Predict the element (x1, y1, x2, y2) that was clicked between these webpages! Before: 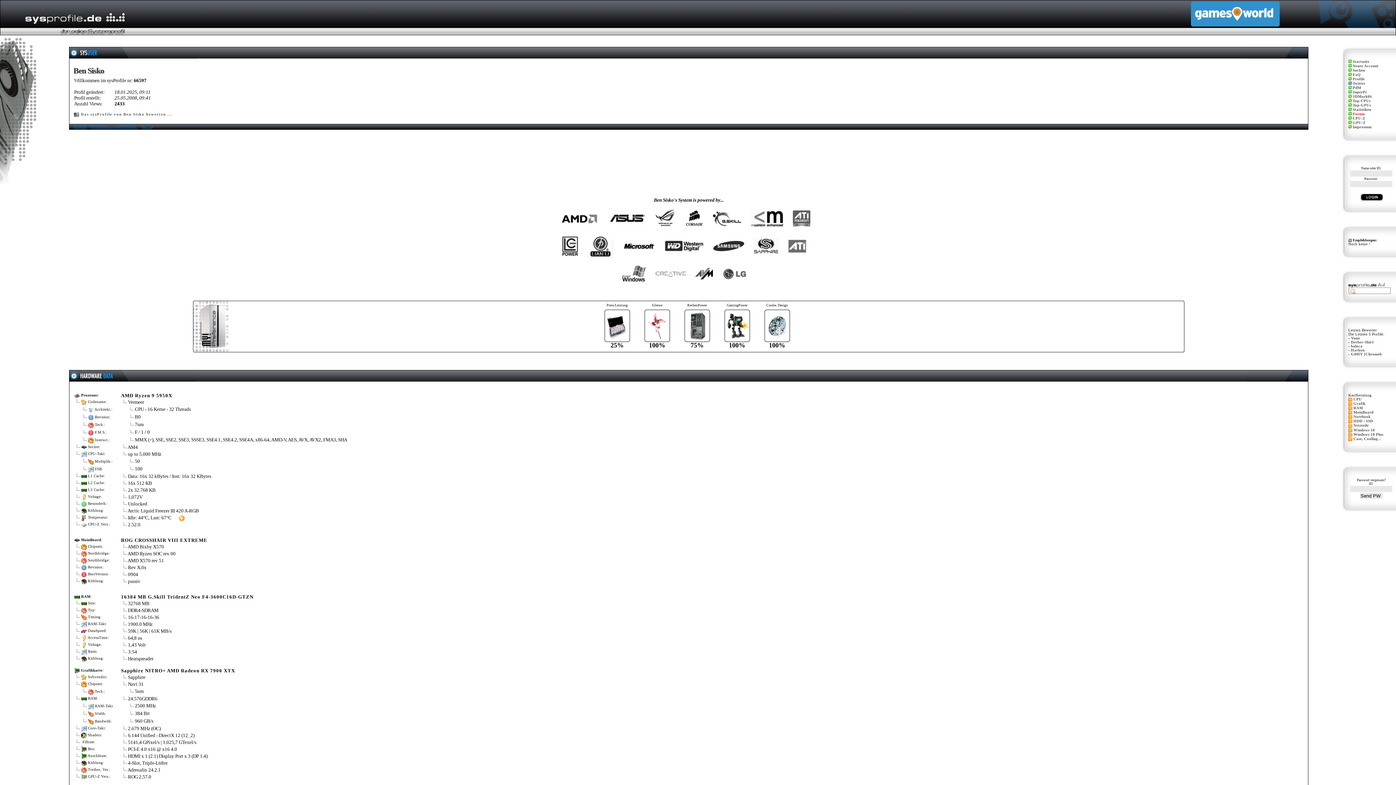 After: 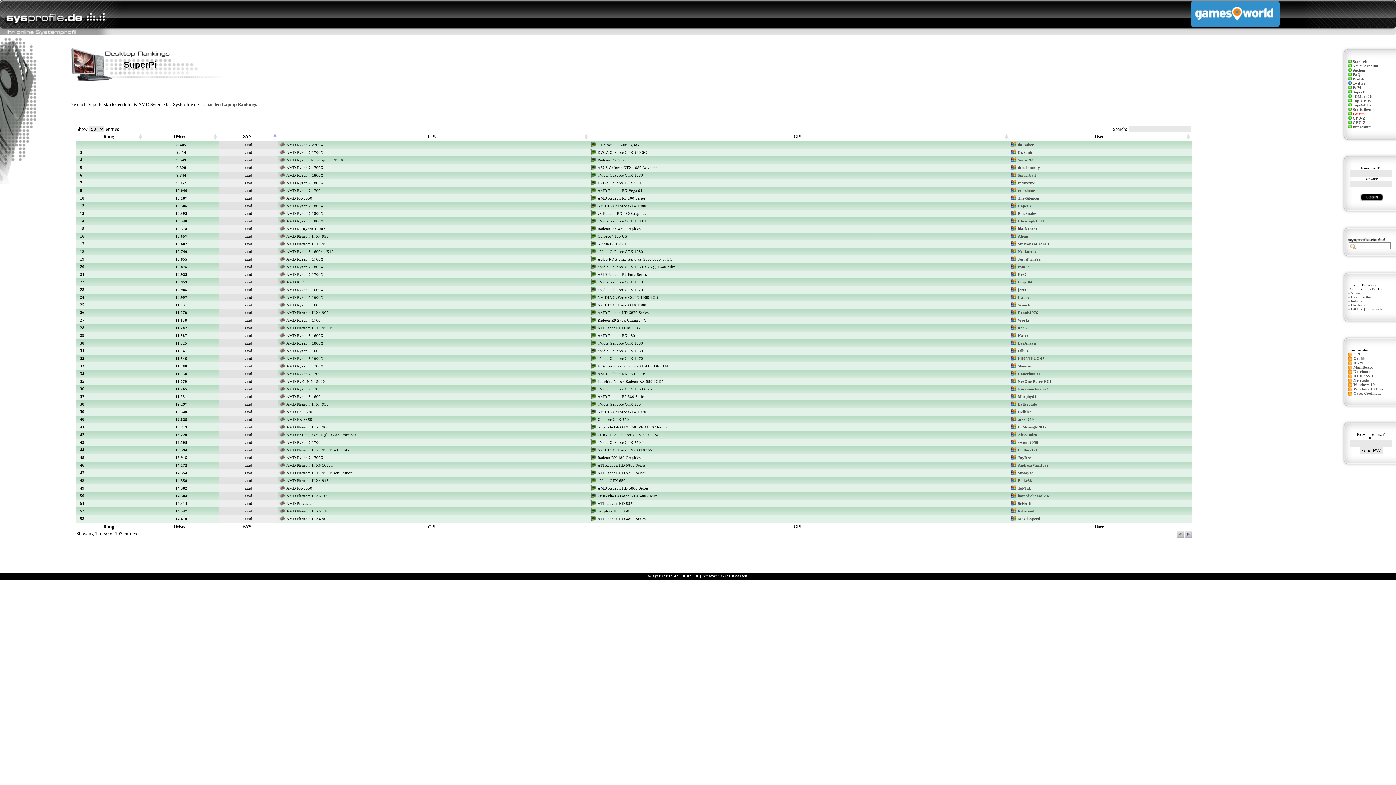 Action: label: SuperPi bbox: (1353, 90, 1366, 94)